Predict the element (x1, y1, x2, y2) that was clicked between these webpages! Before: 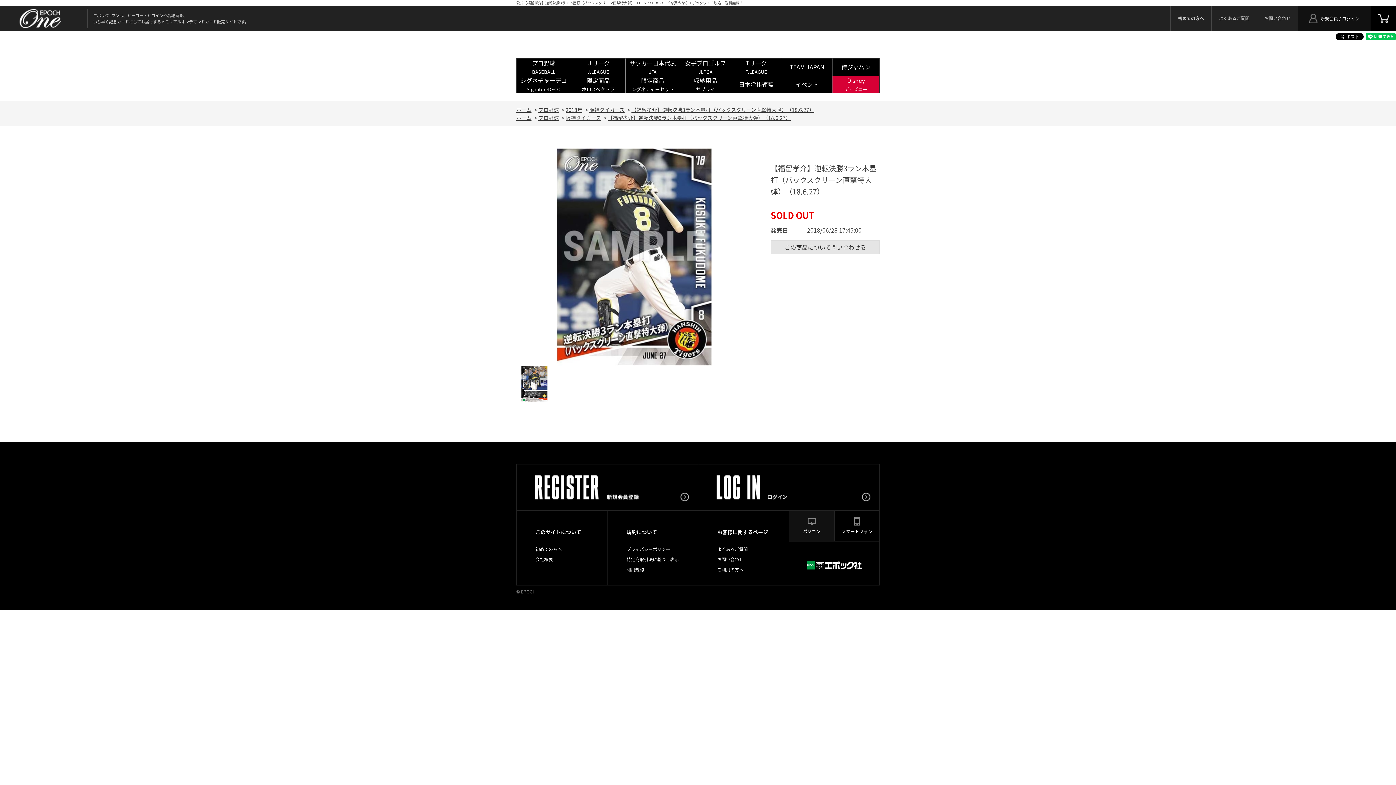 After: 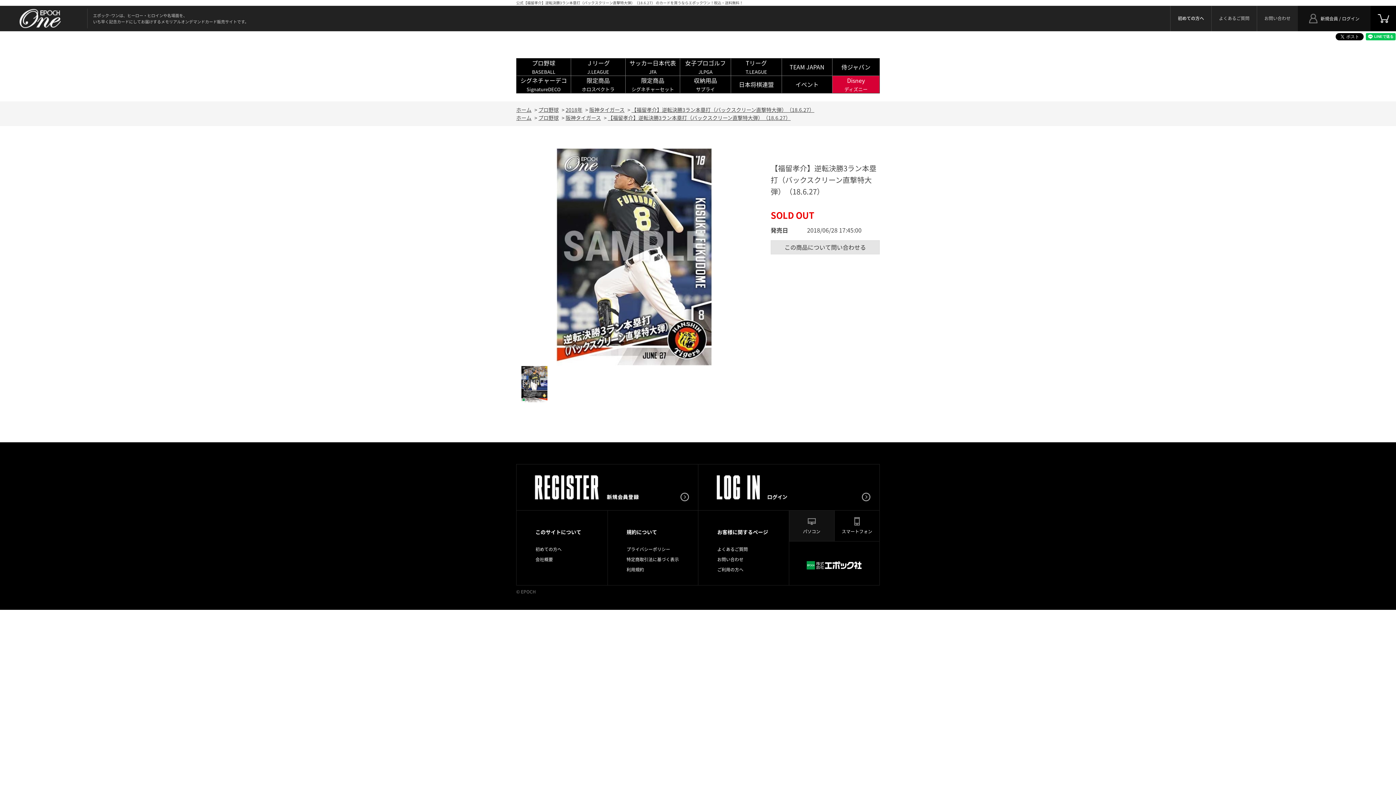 Action: bbox: (608, 114, 790, 121) label: 【福留孝介】逆転決勝3ラン本塁打（バックスクリーン直撃特大弾）（18.6.27）